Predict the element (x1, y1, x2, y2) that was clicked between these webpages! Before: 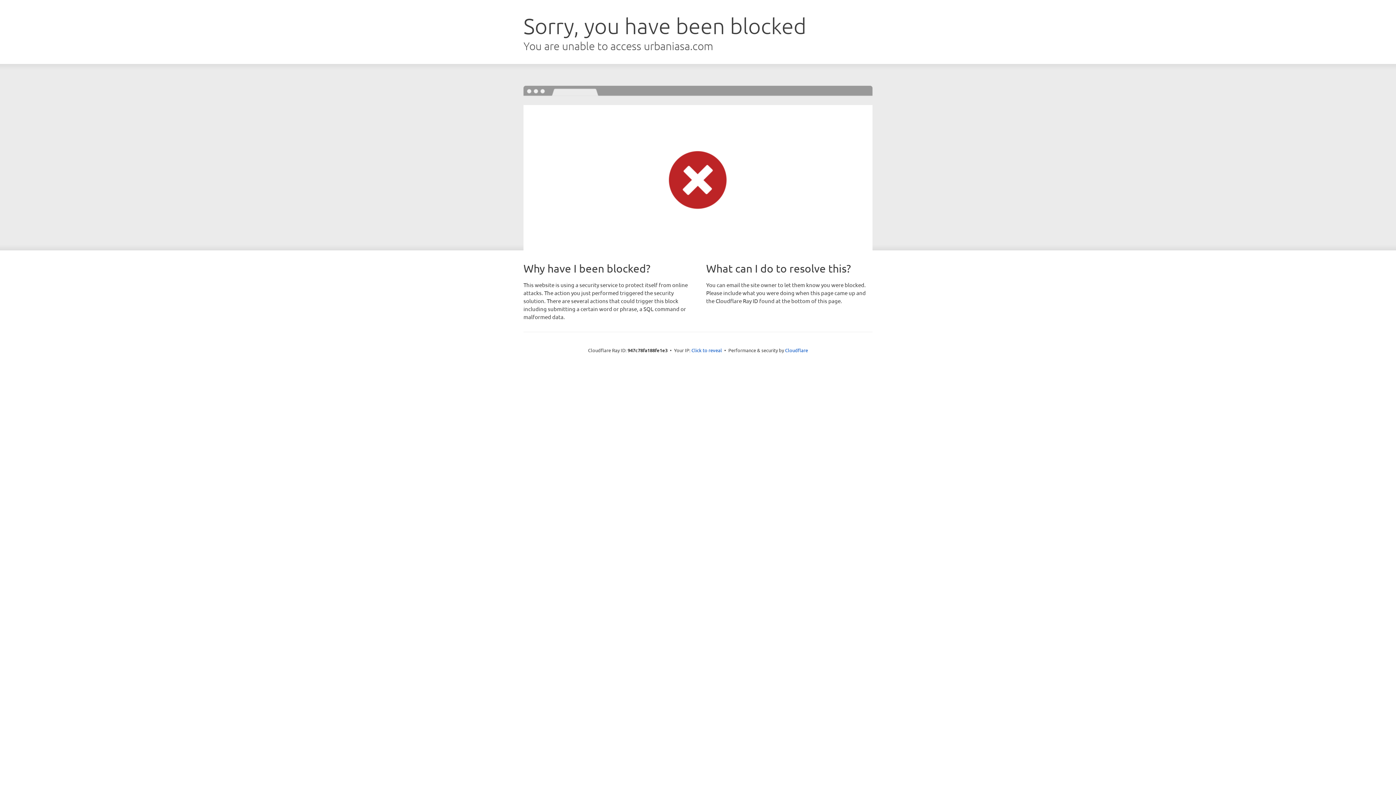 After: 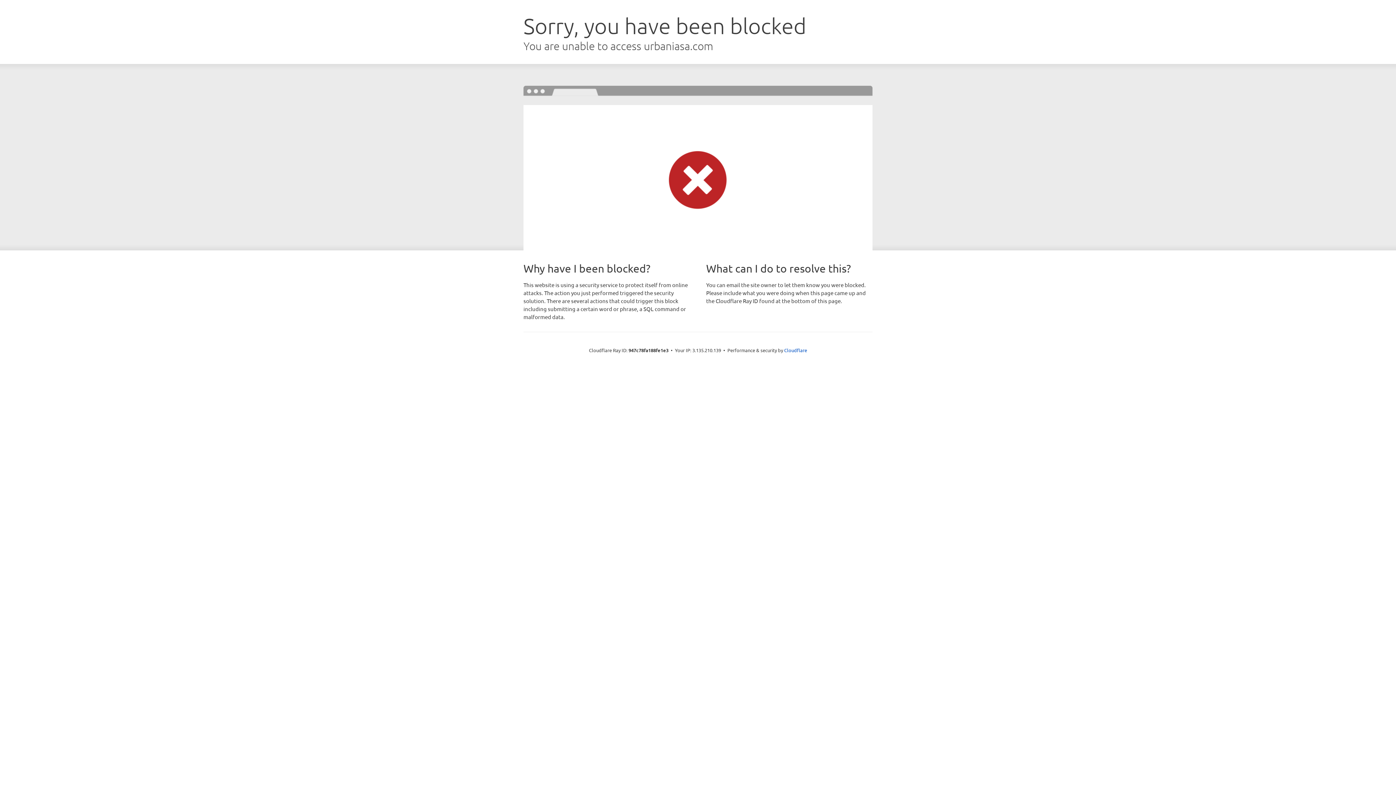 Action: bbox: (691, 346, 722, 353) label: Click to reveal